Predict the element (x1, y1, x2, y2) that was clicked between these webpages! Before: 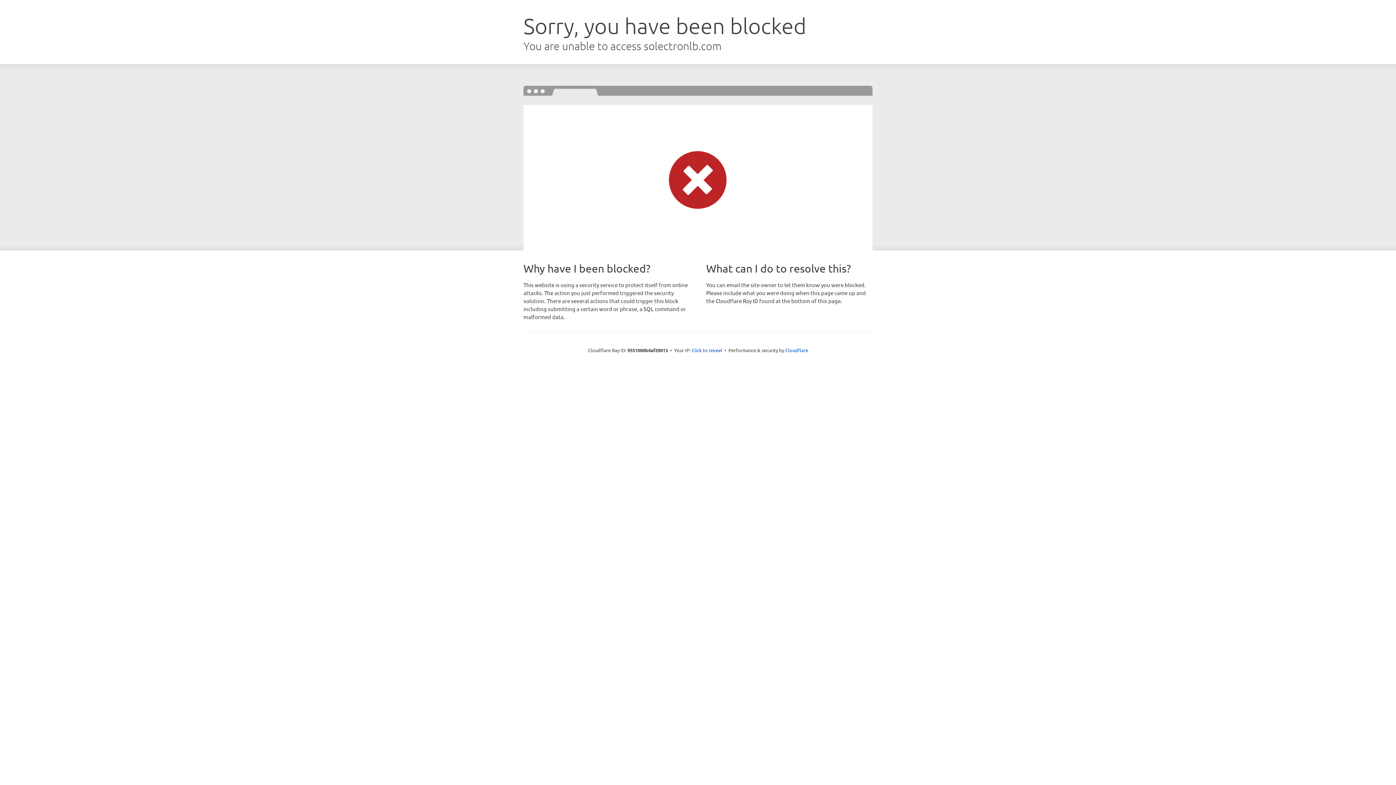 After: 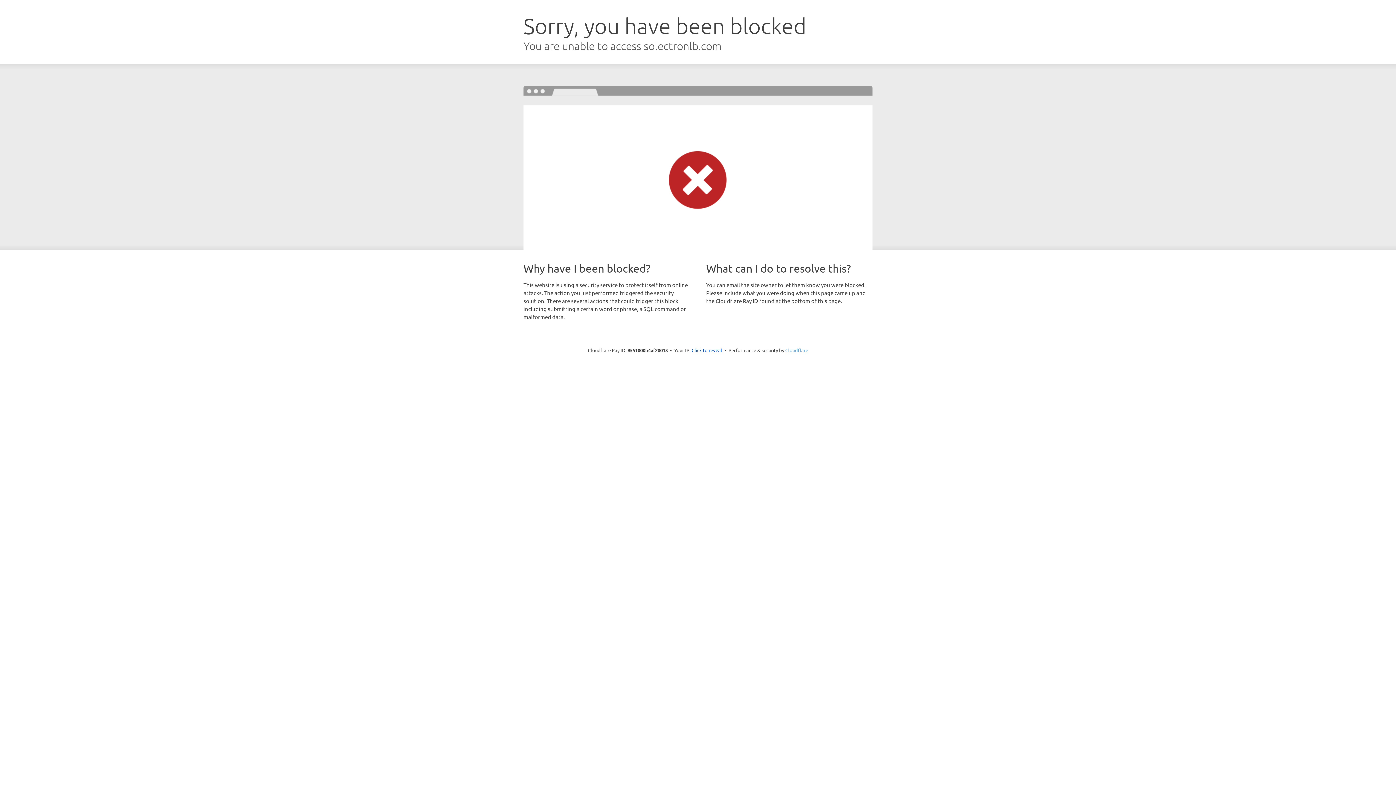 Action: label: Cloudflare bbox: (785, 347, 808, 353)